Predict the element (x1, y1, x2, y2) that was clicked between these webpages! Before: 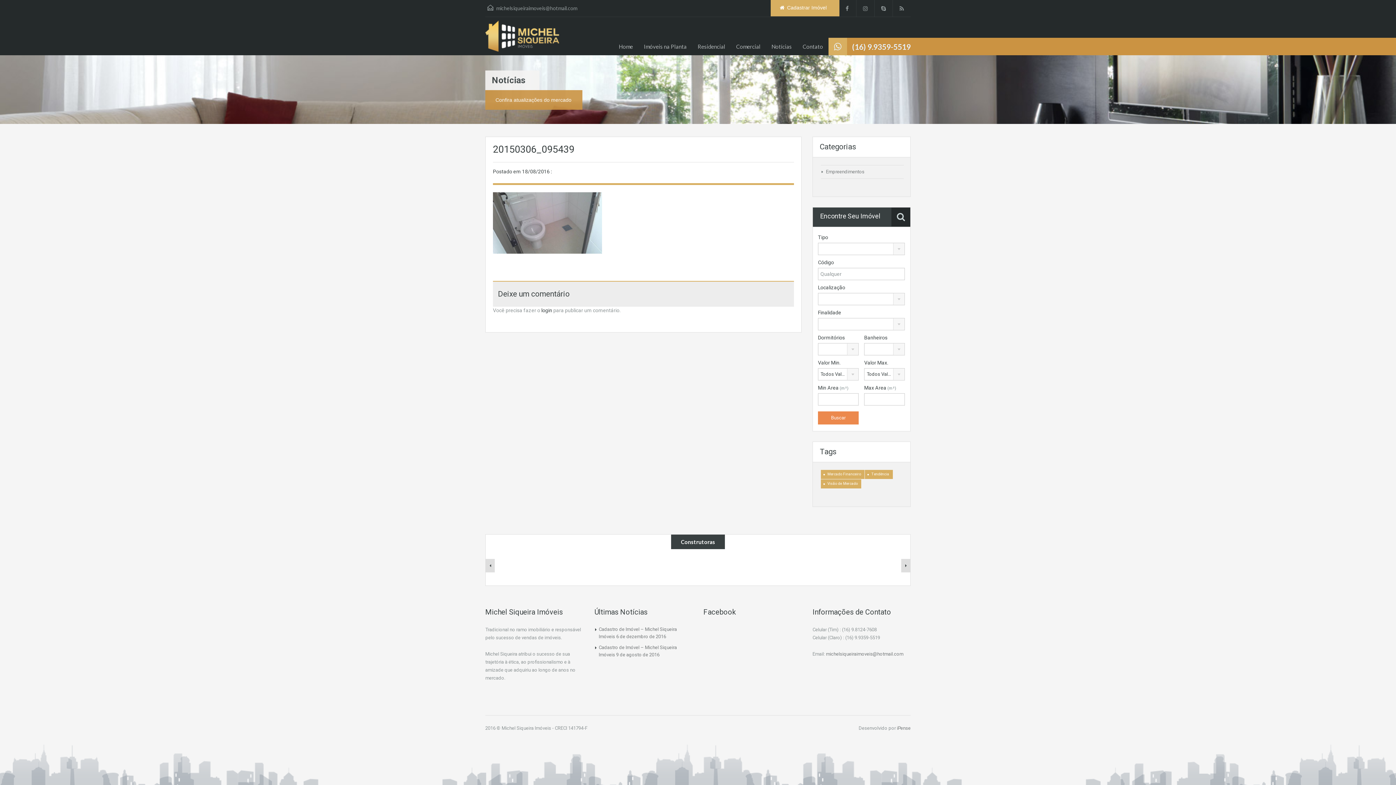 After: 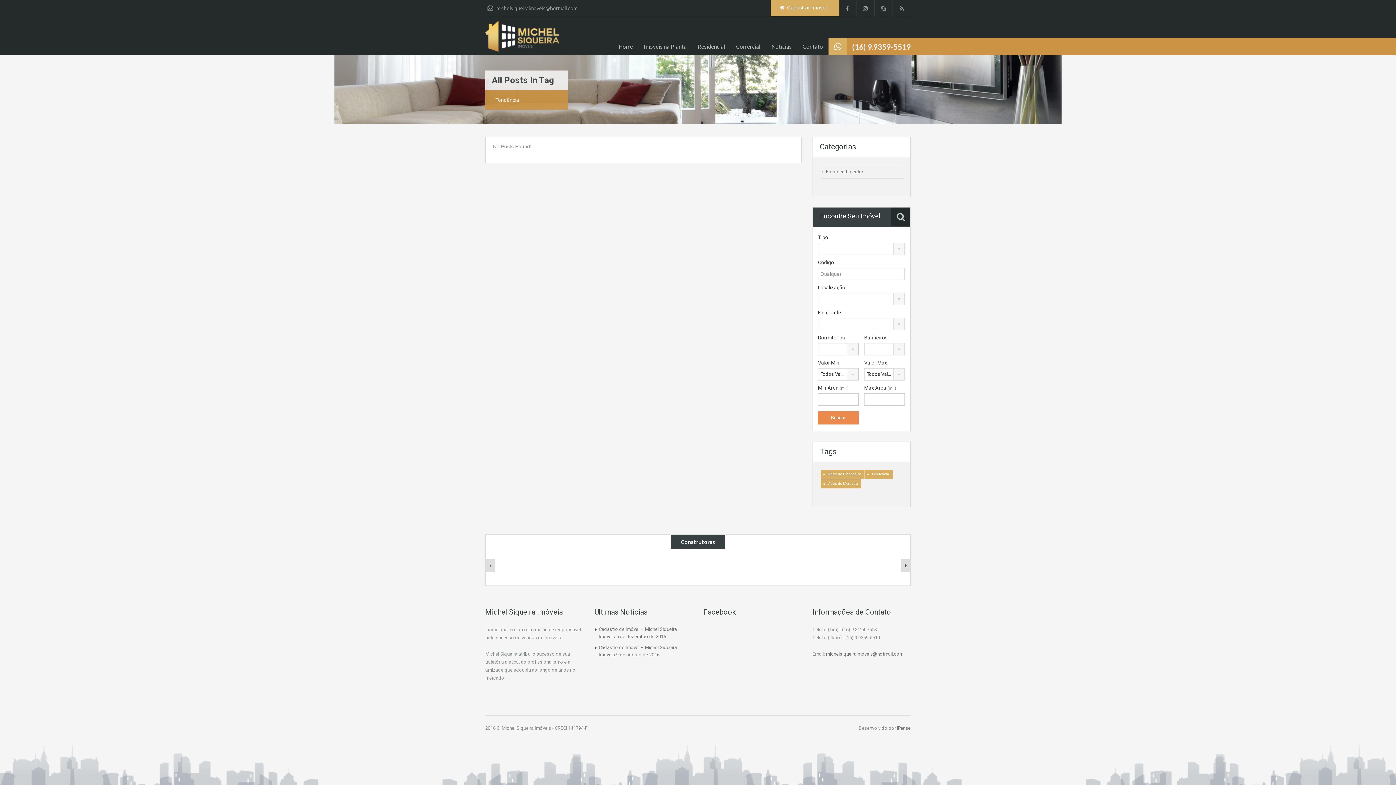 Action: label: Tendência (1 item) bbox: (865, 470, 893, 479)